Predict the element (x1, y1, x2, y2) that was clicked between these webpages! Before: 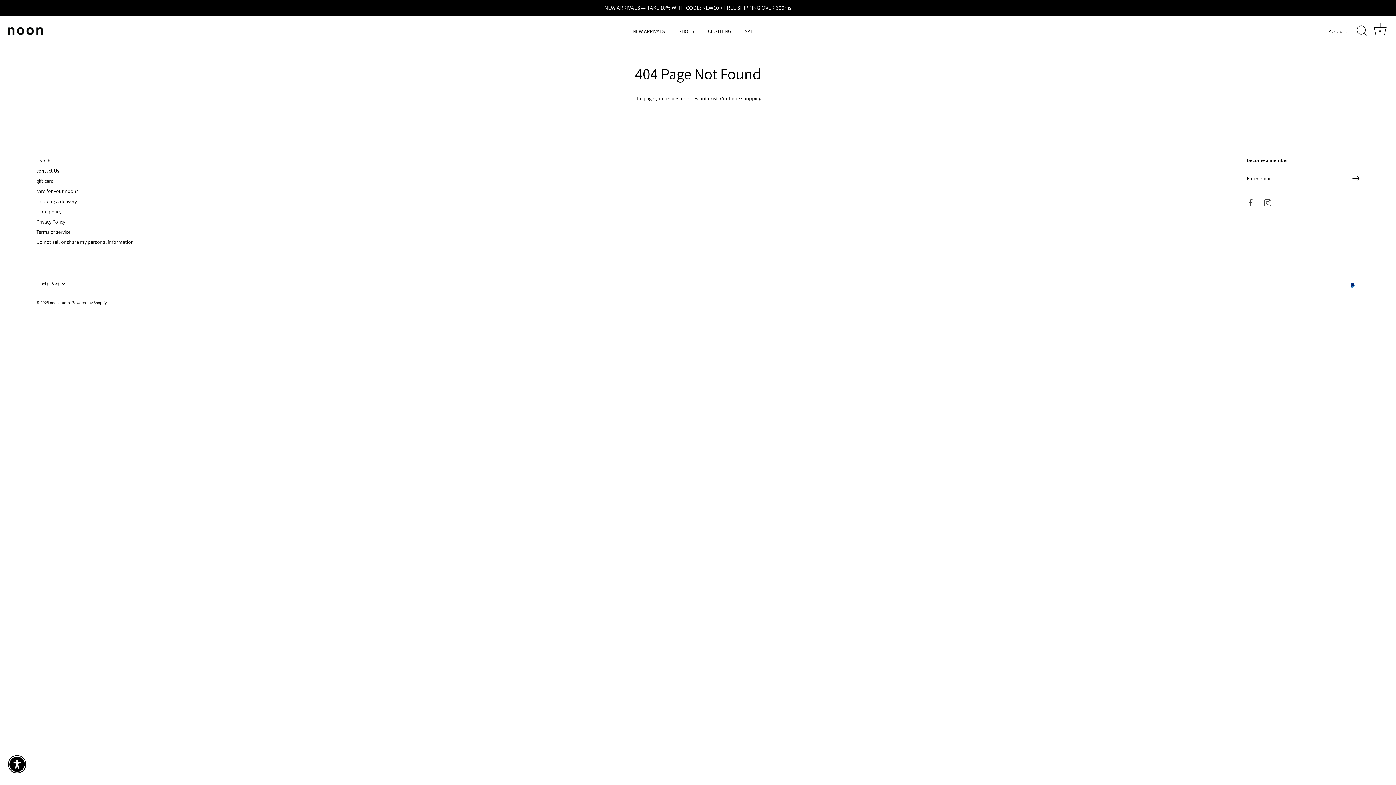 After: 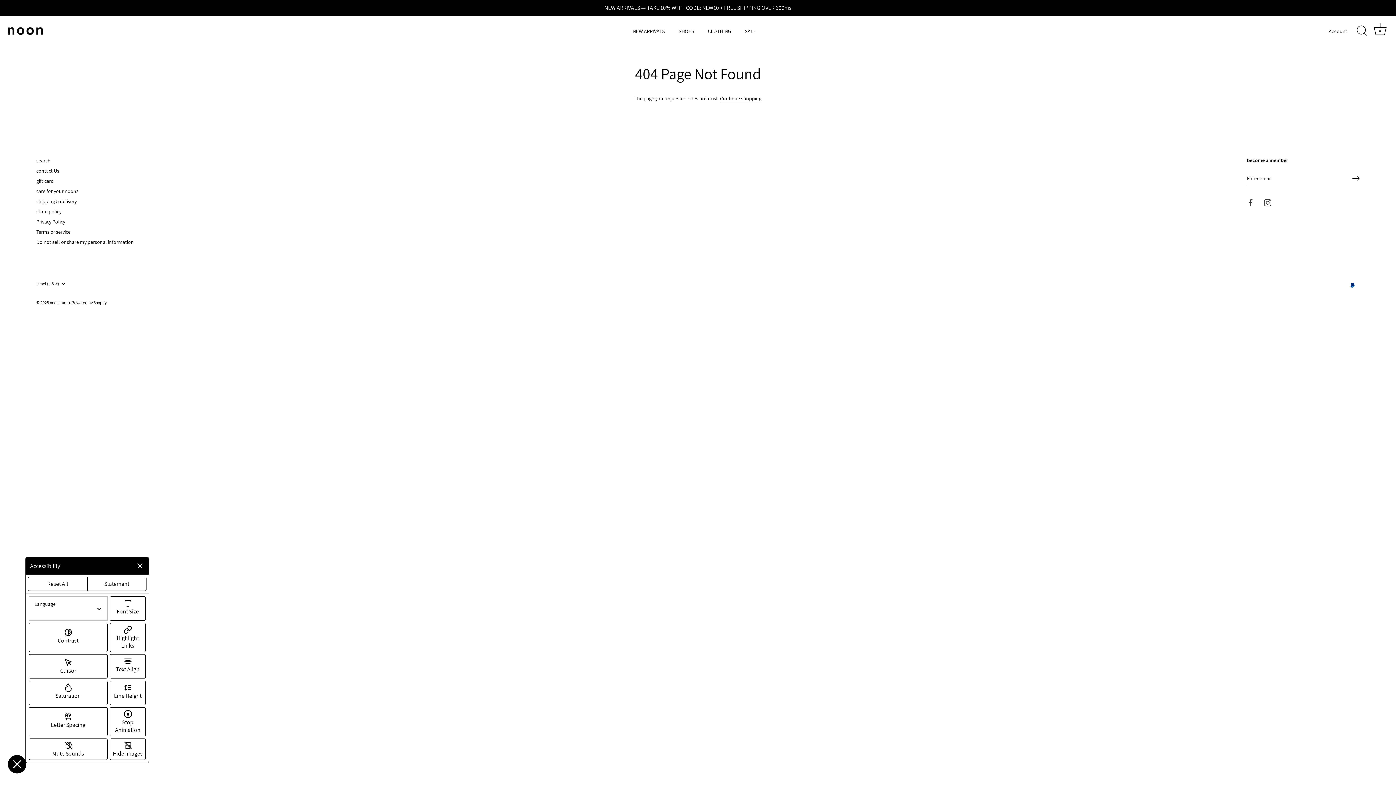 Action: bbox: (9, 757, 24, 772) label: Enable accessibility